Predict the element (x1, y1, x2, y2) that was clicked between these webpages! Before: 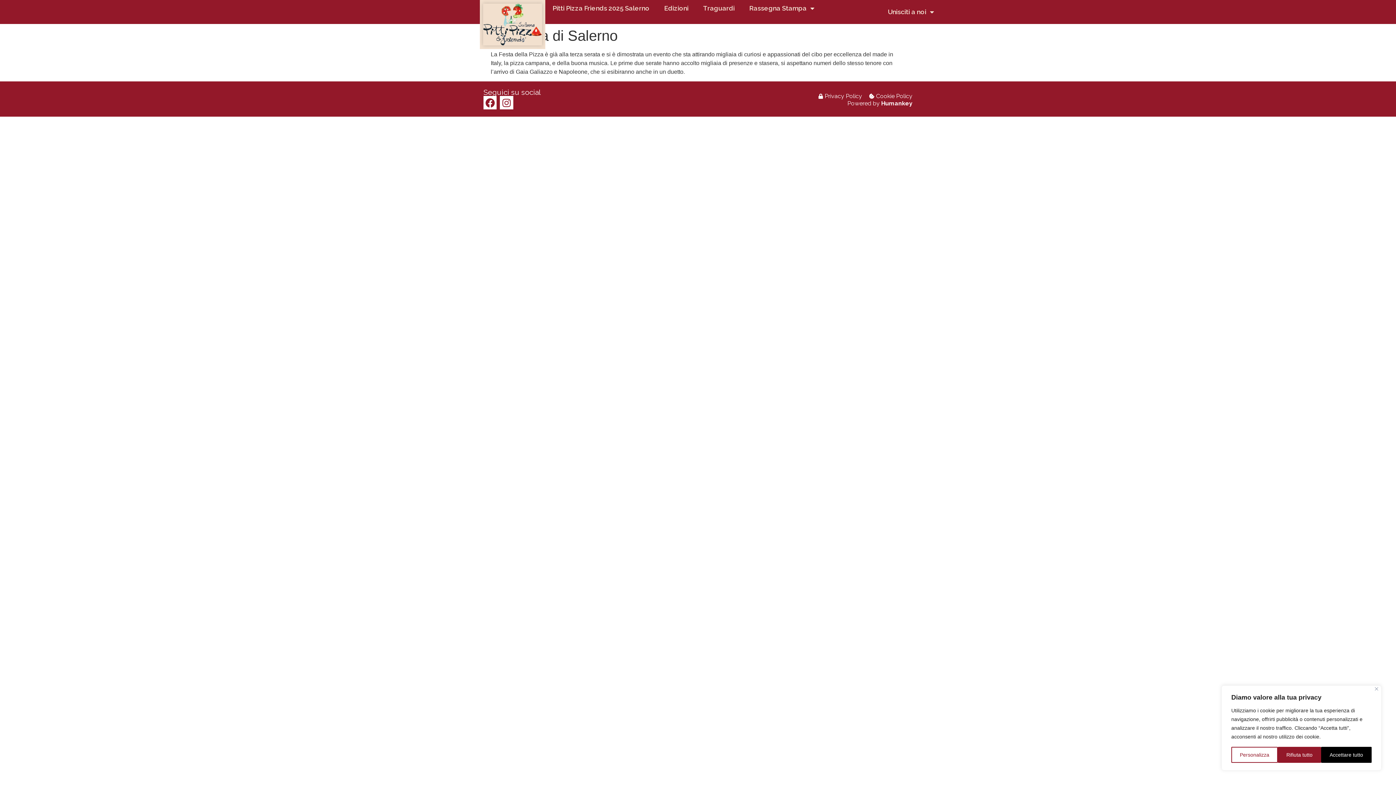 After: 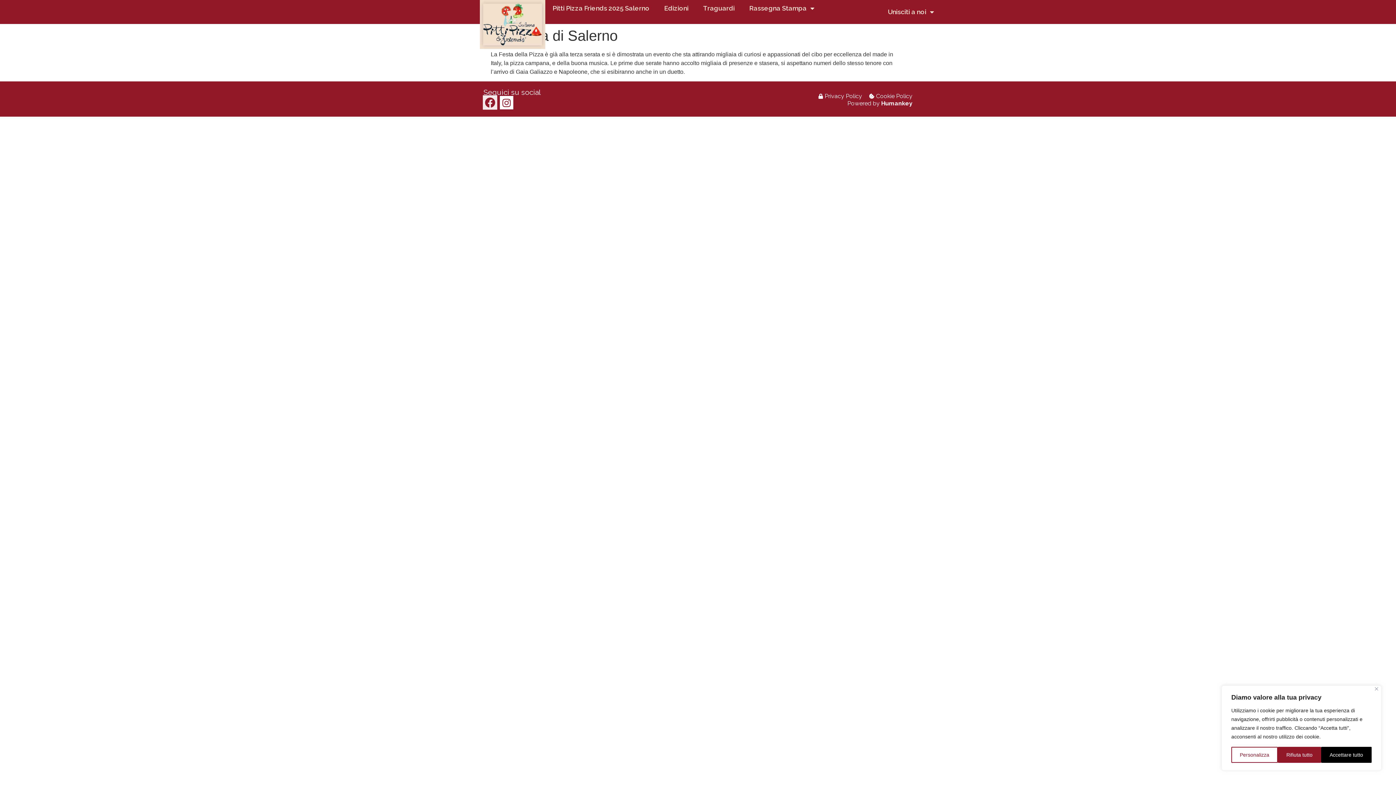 Action: bbox: (483, 96, 496, 109) label: Facebook